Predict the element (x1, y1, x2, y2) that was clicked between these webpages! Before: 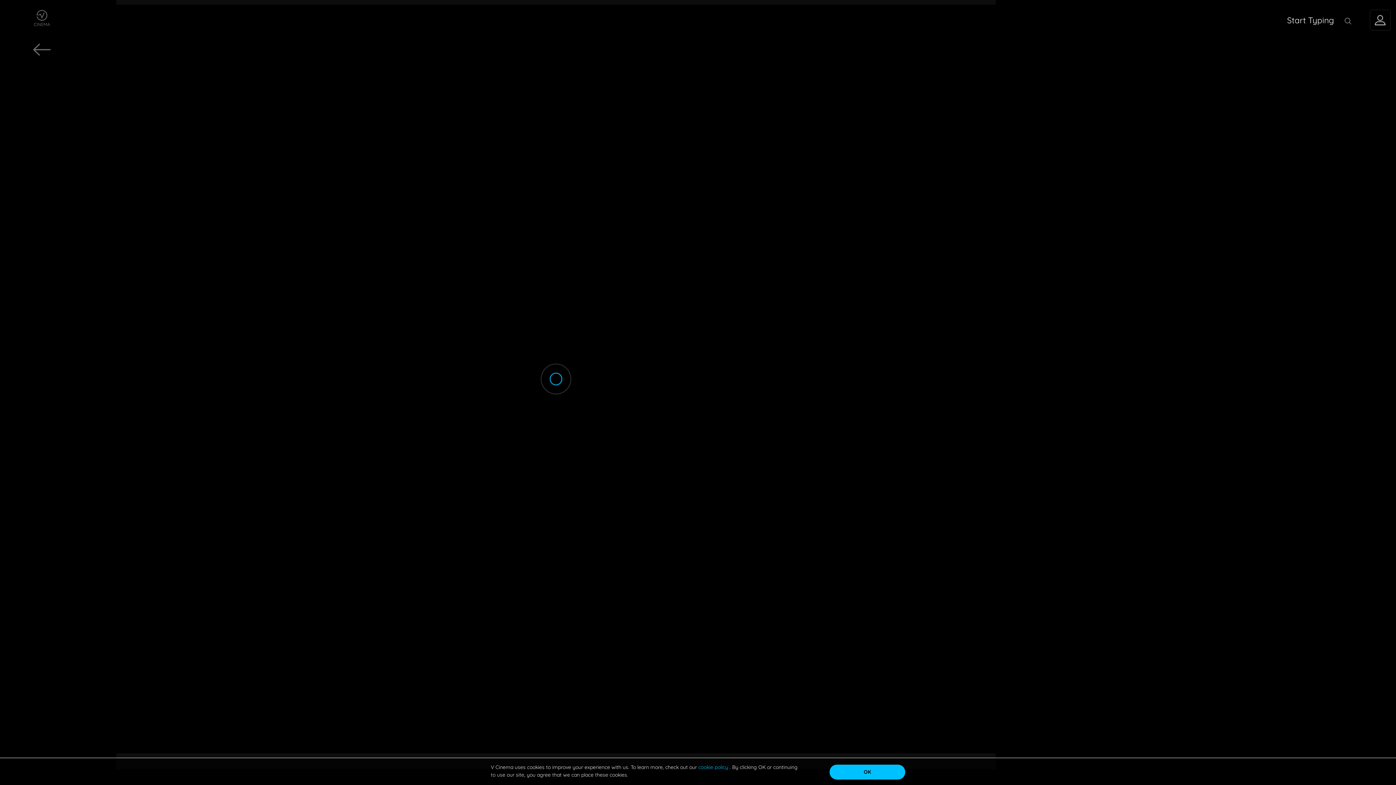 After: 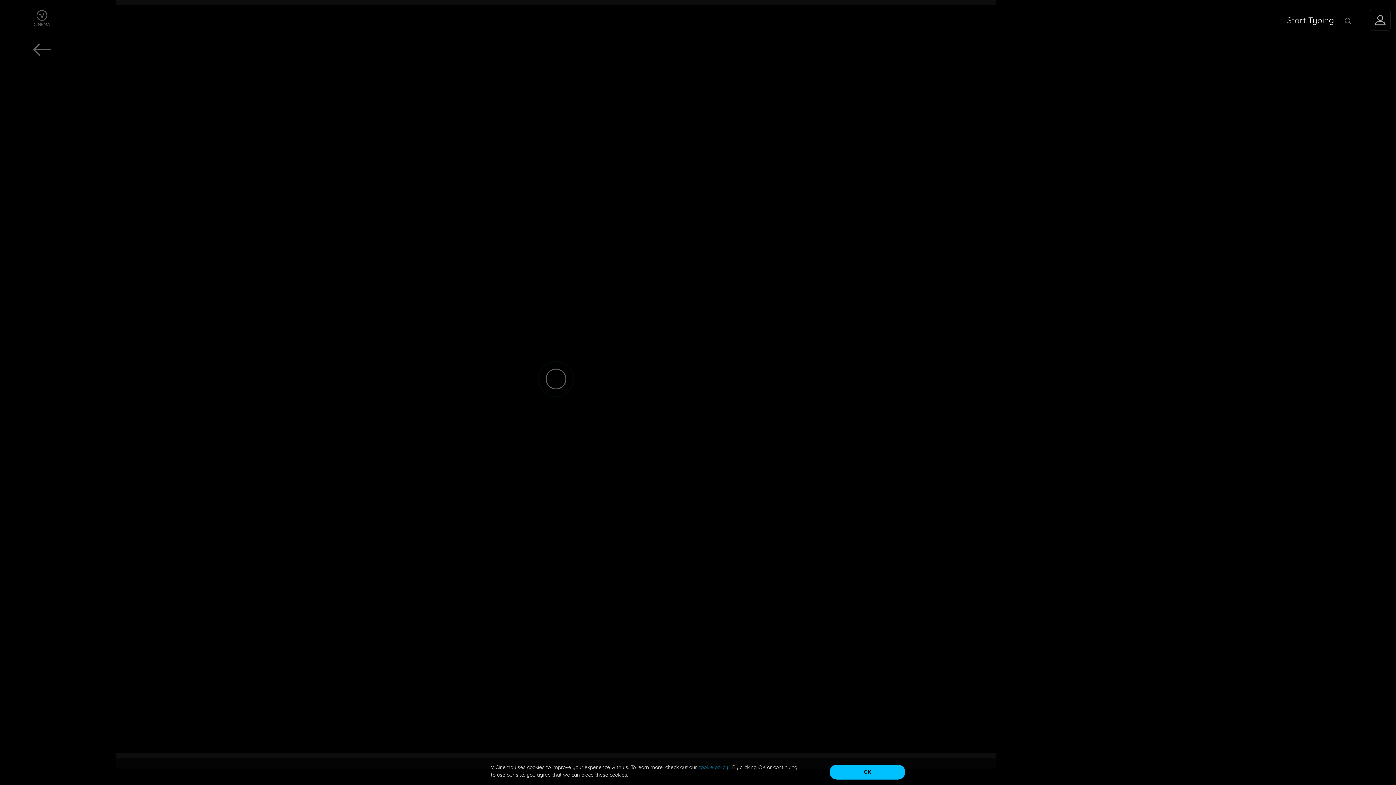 Action: label: cookie policy  bbox: (698, 764, 729, 770)